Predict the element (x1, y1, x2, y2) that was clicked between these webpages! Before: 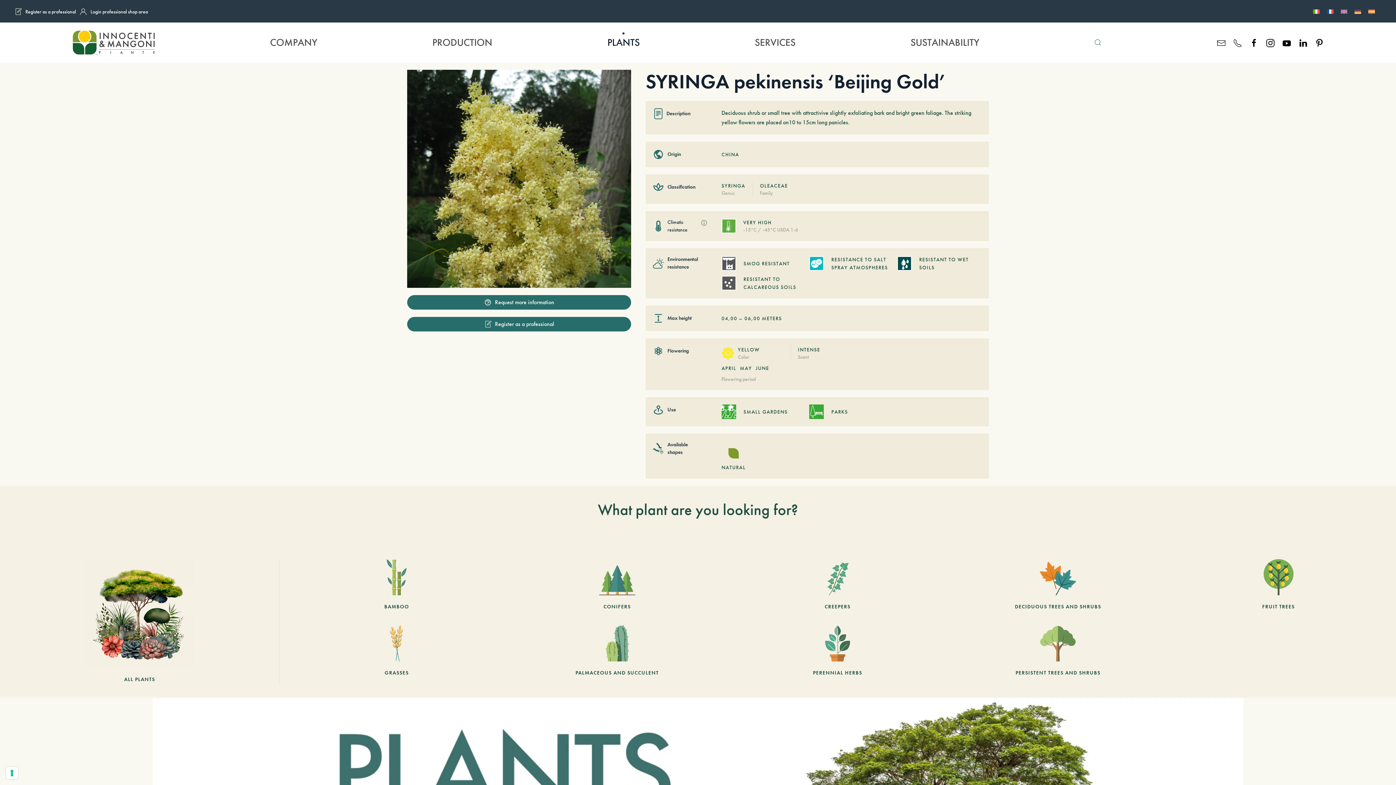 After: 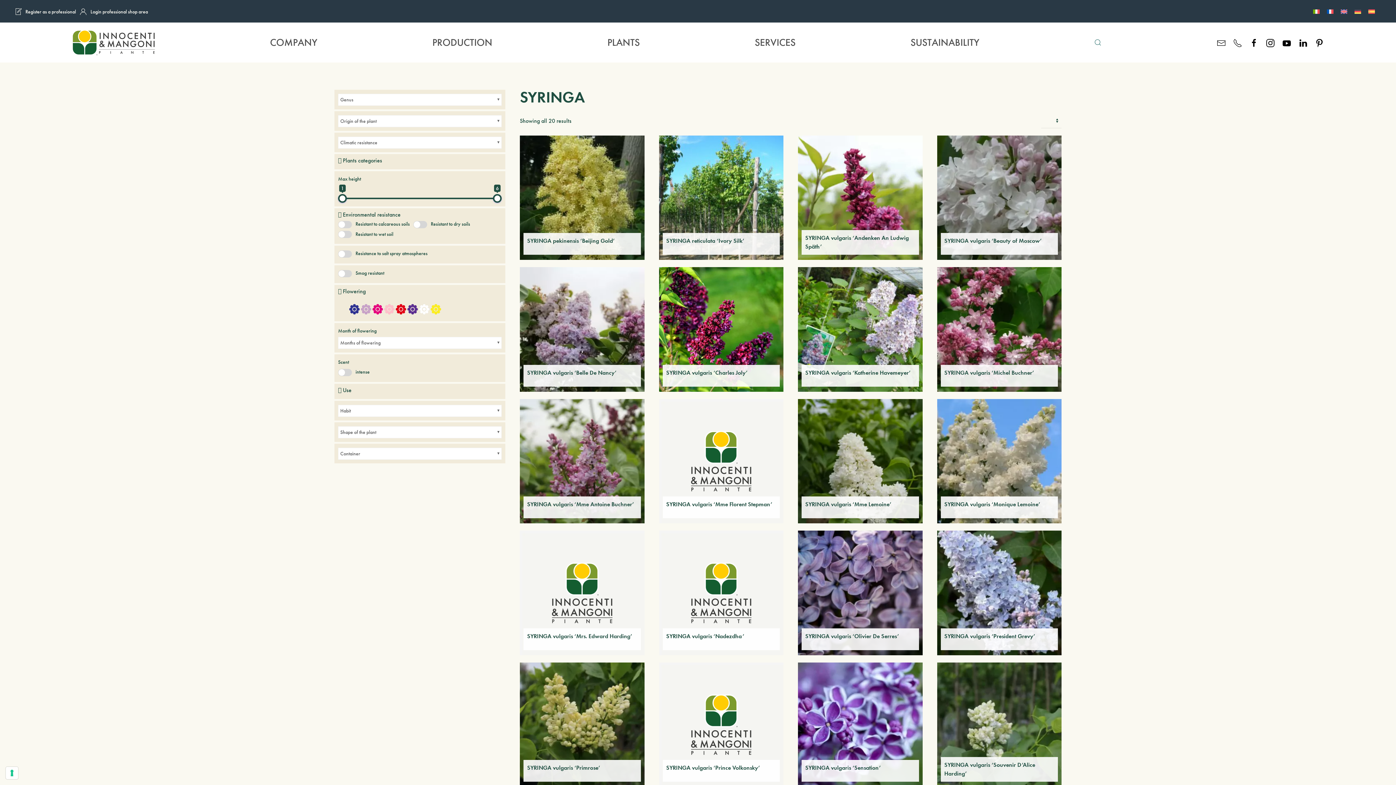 Action: label: SYRINGA bbox: (721, 182, 745, 189)